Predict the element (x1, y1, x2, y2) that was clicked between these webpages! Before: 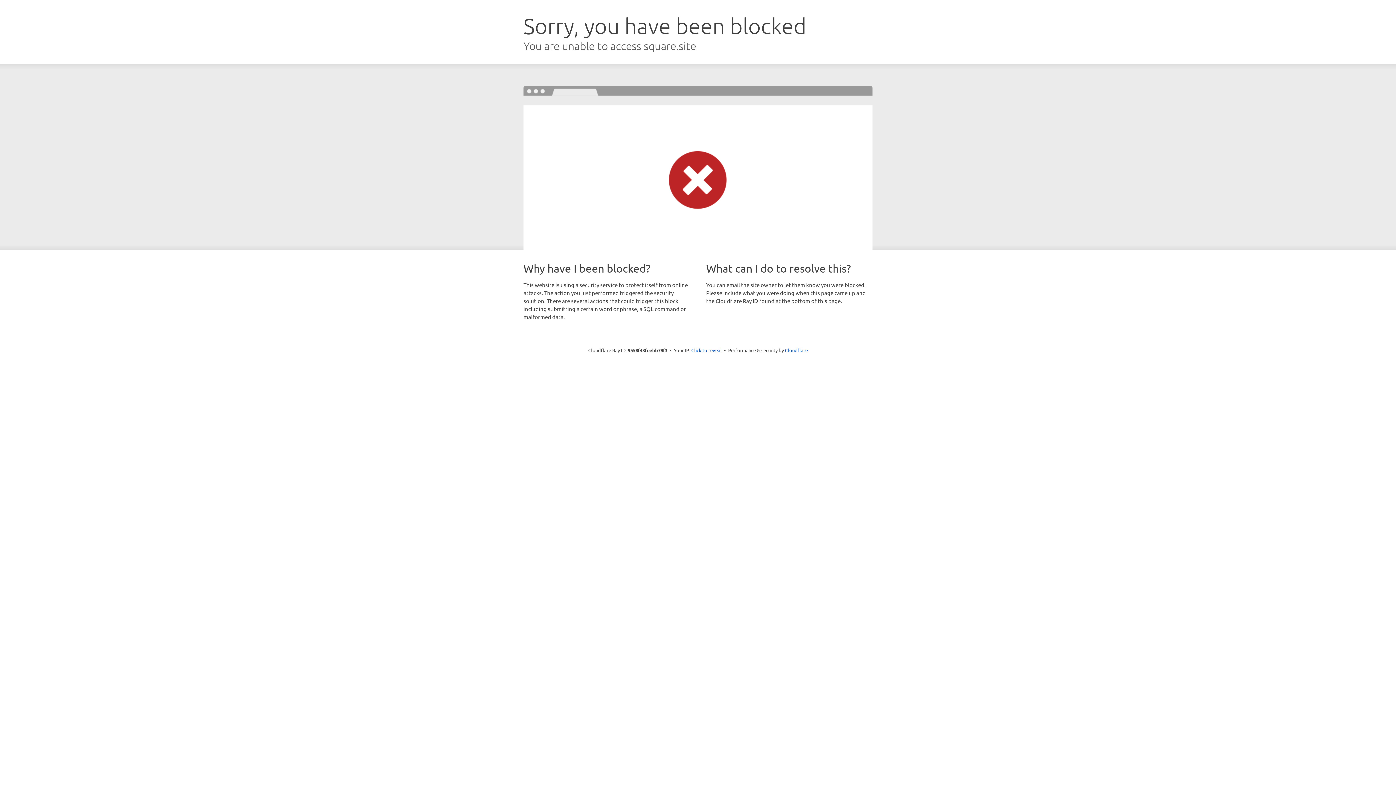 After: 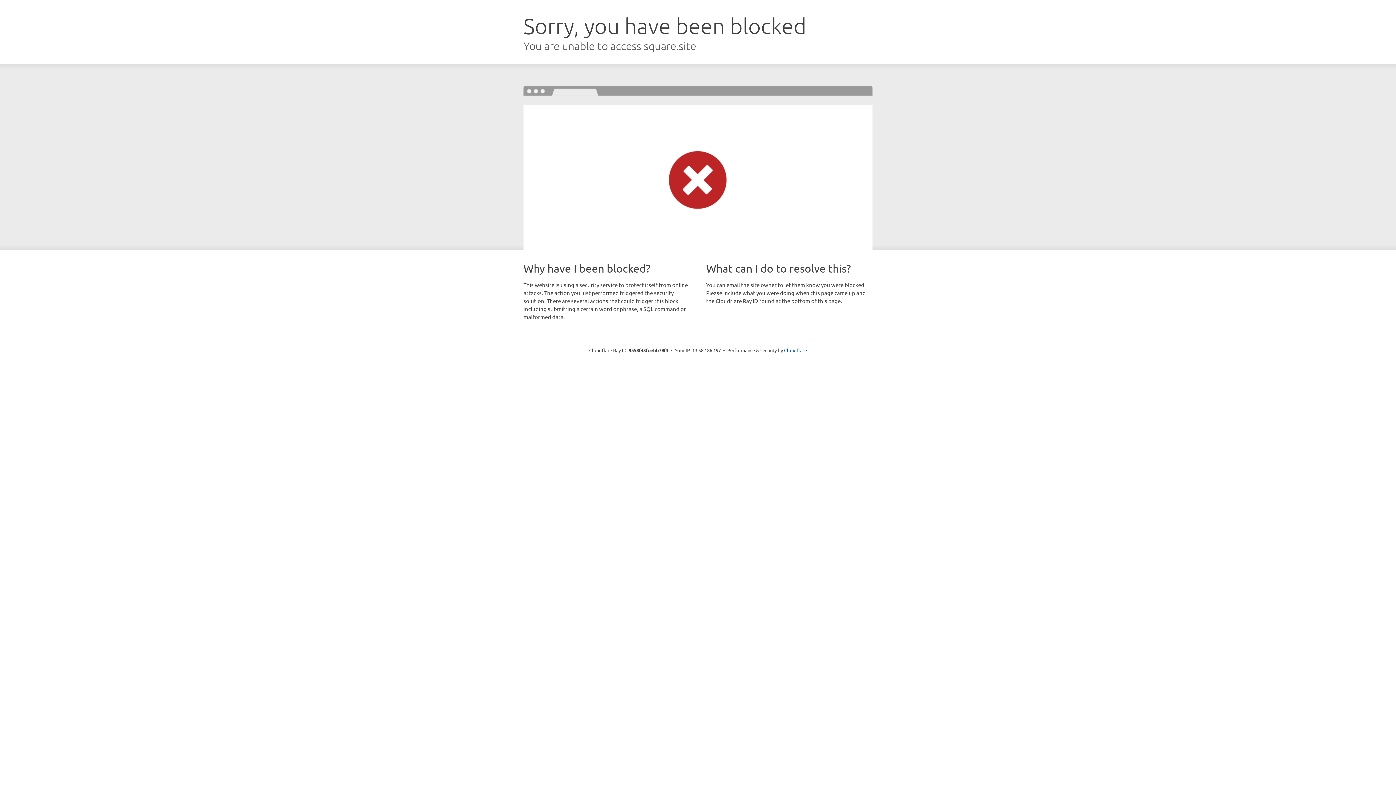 Action: label: Click to reveal bbox: (691, 346, 722, 353)